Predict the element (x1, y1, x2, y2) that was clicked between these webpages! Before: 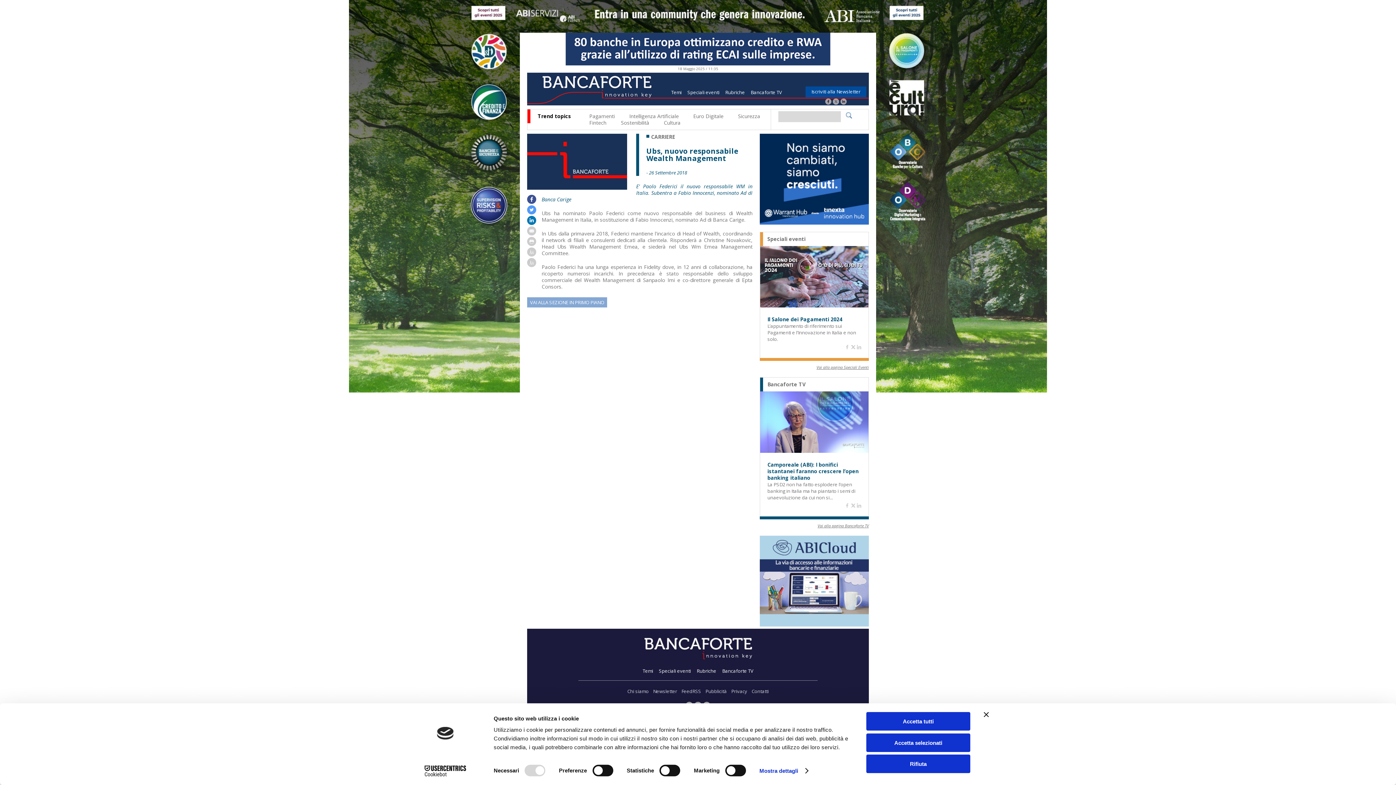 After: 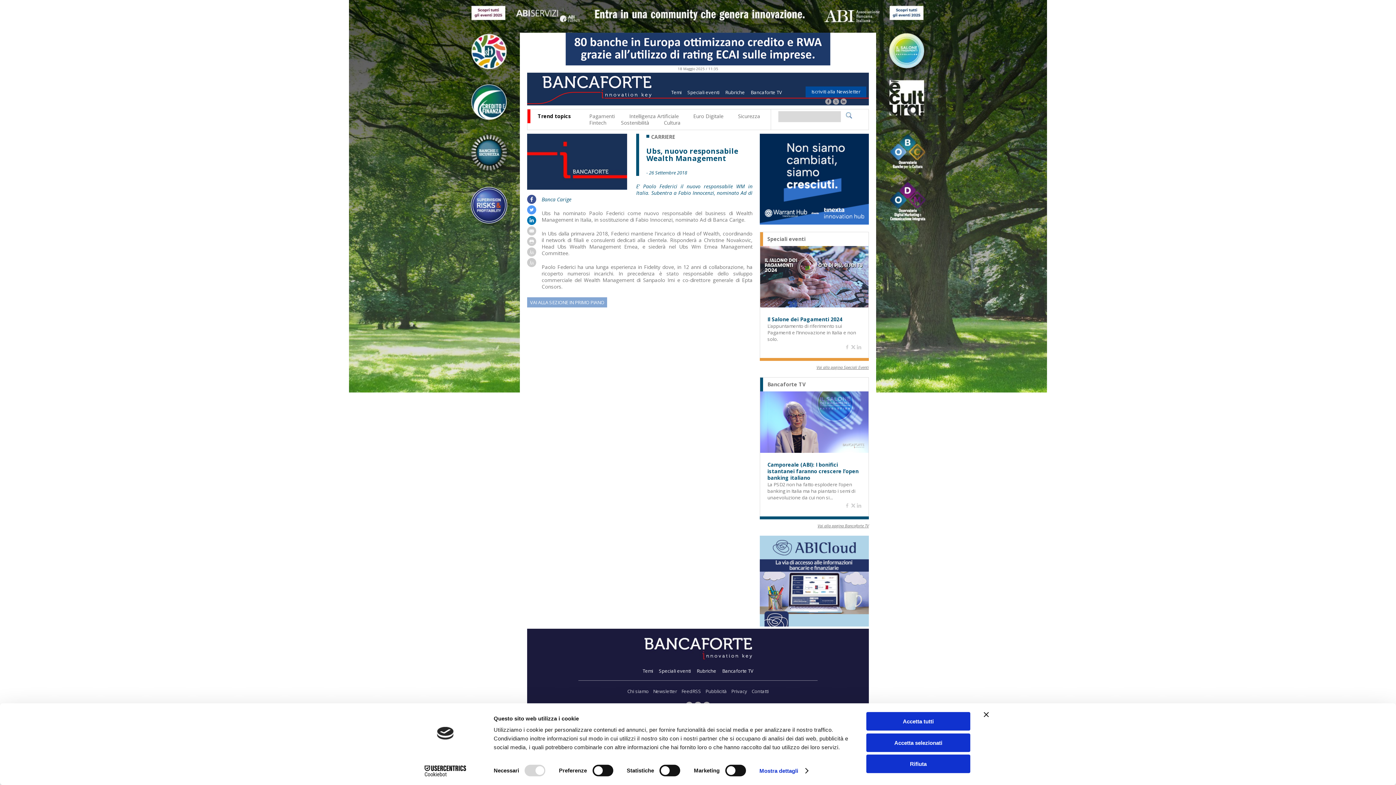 Action: label:   bbox: (527, 198, 536, 205)